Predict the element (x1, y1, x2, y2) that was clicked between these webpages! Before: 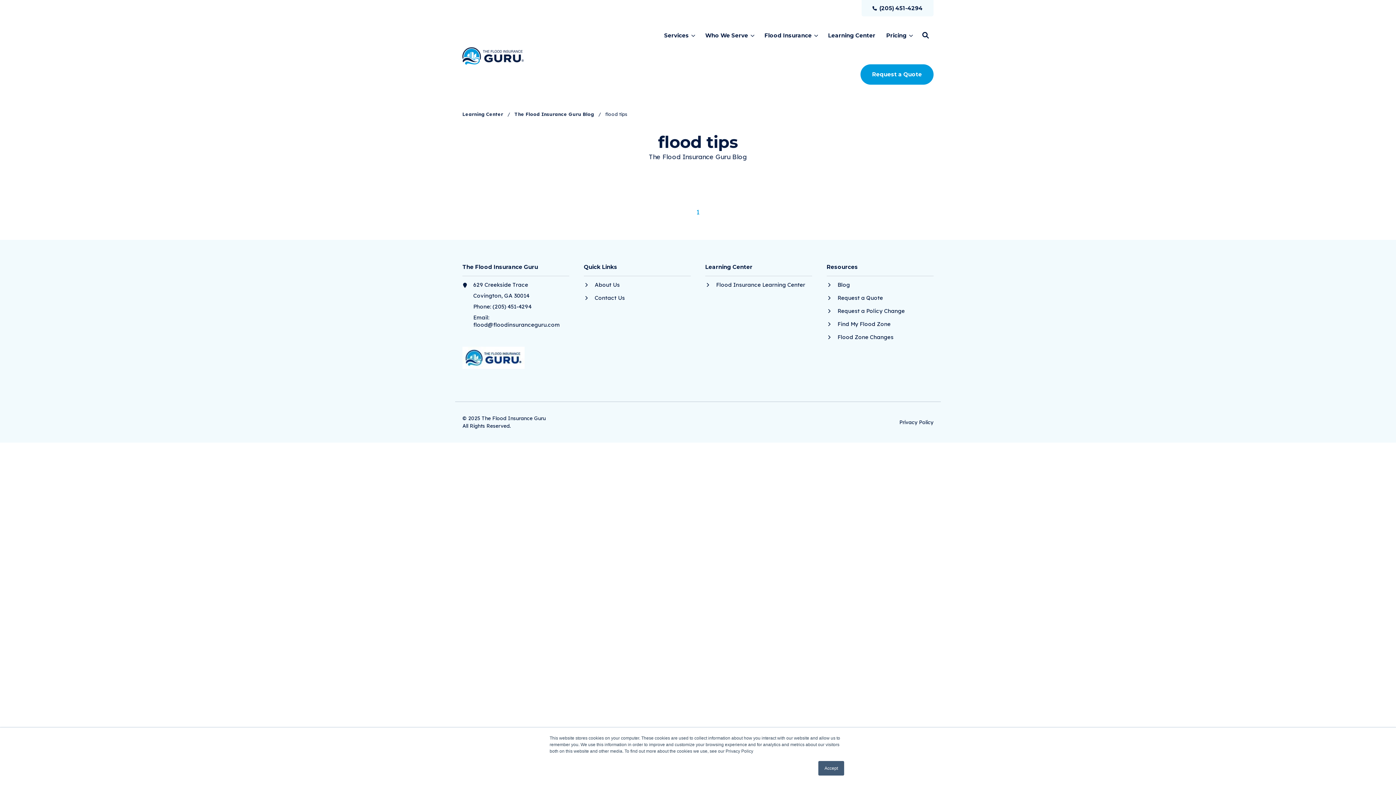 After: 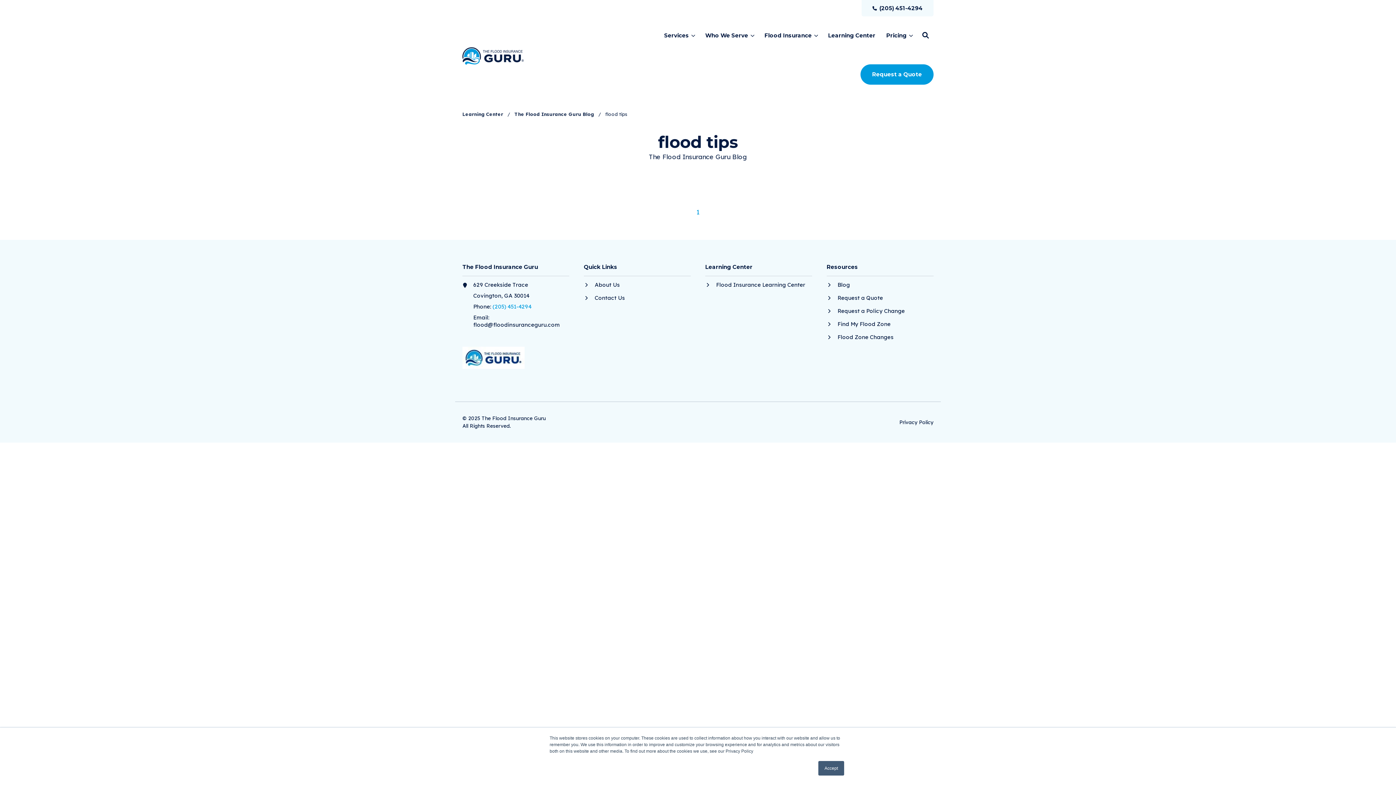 Action: label: (205) 451-4294 bbox: (492, 303, 531, 310)